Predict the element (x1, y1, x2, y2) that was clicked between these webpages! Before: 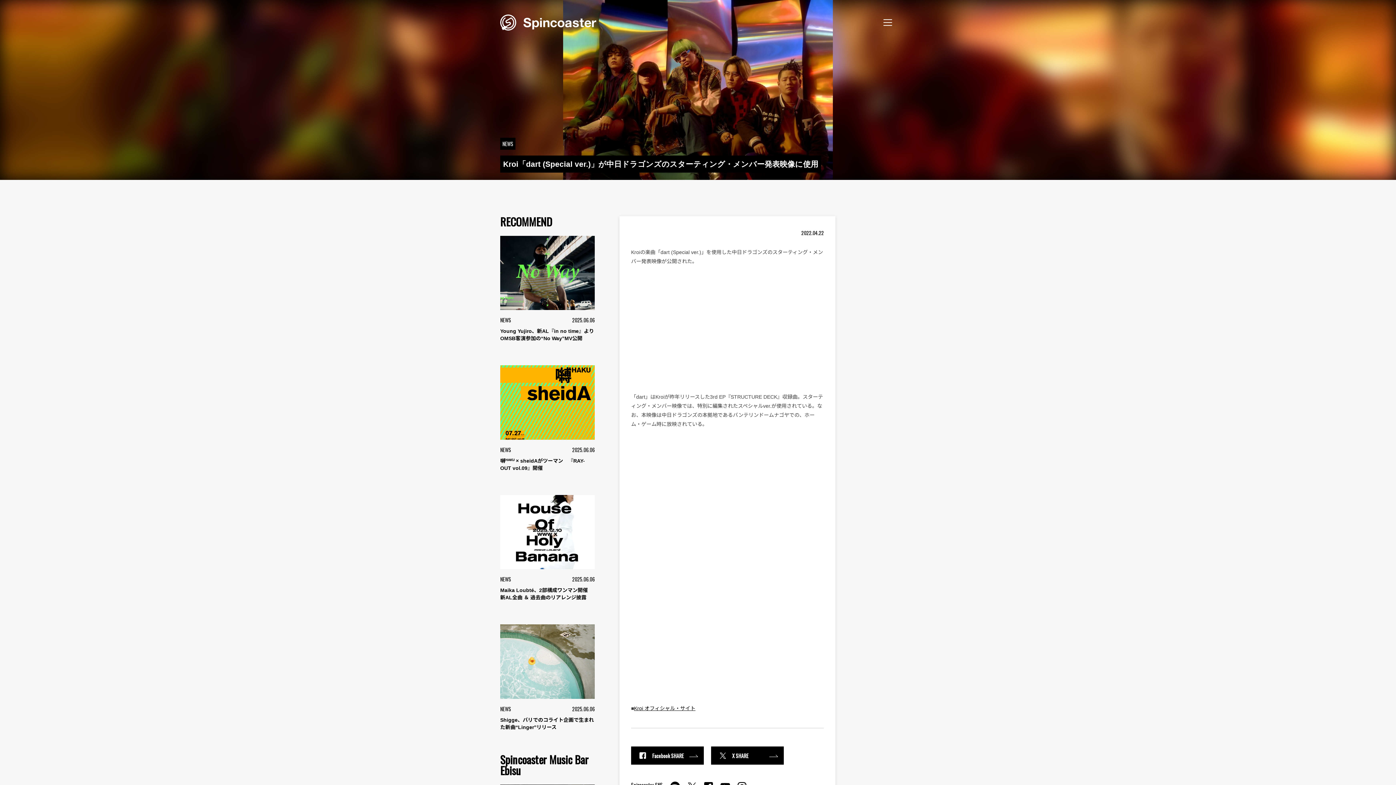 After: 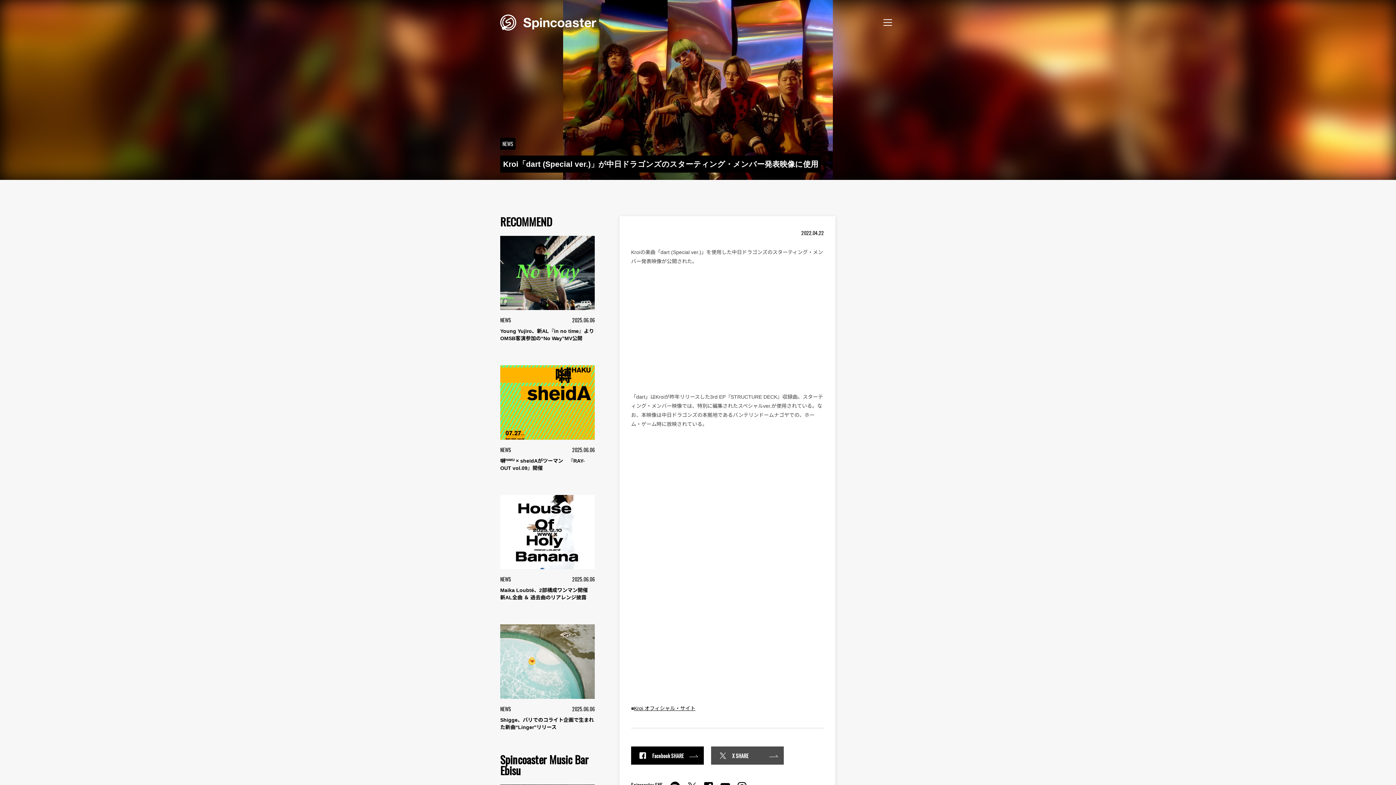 Action: label: X SHARE bbox: (711, 747, 791, 765)